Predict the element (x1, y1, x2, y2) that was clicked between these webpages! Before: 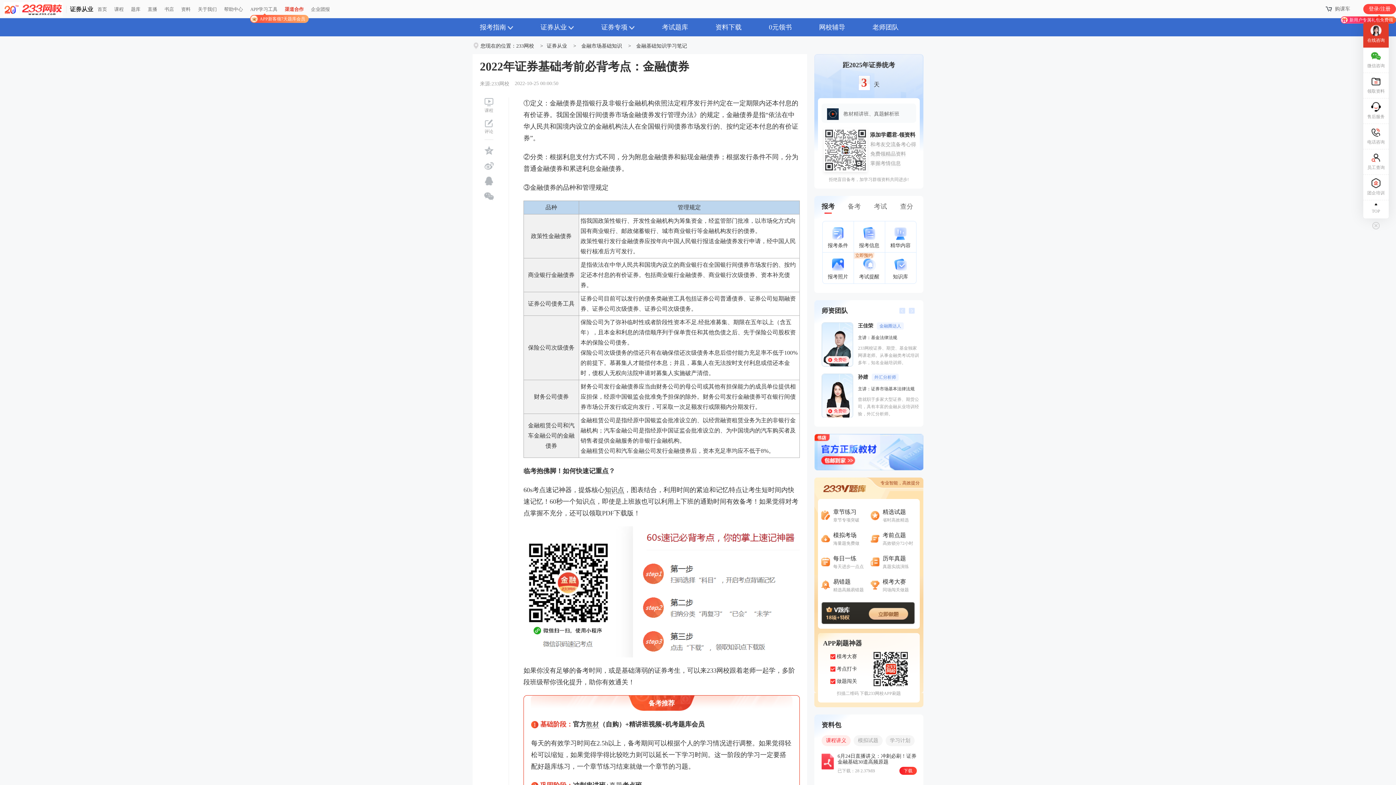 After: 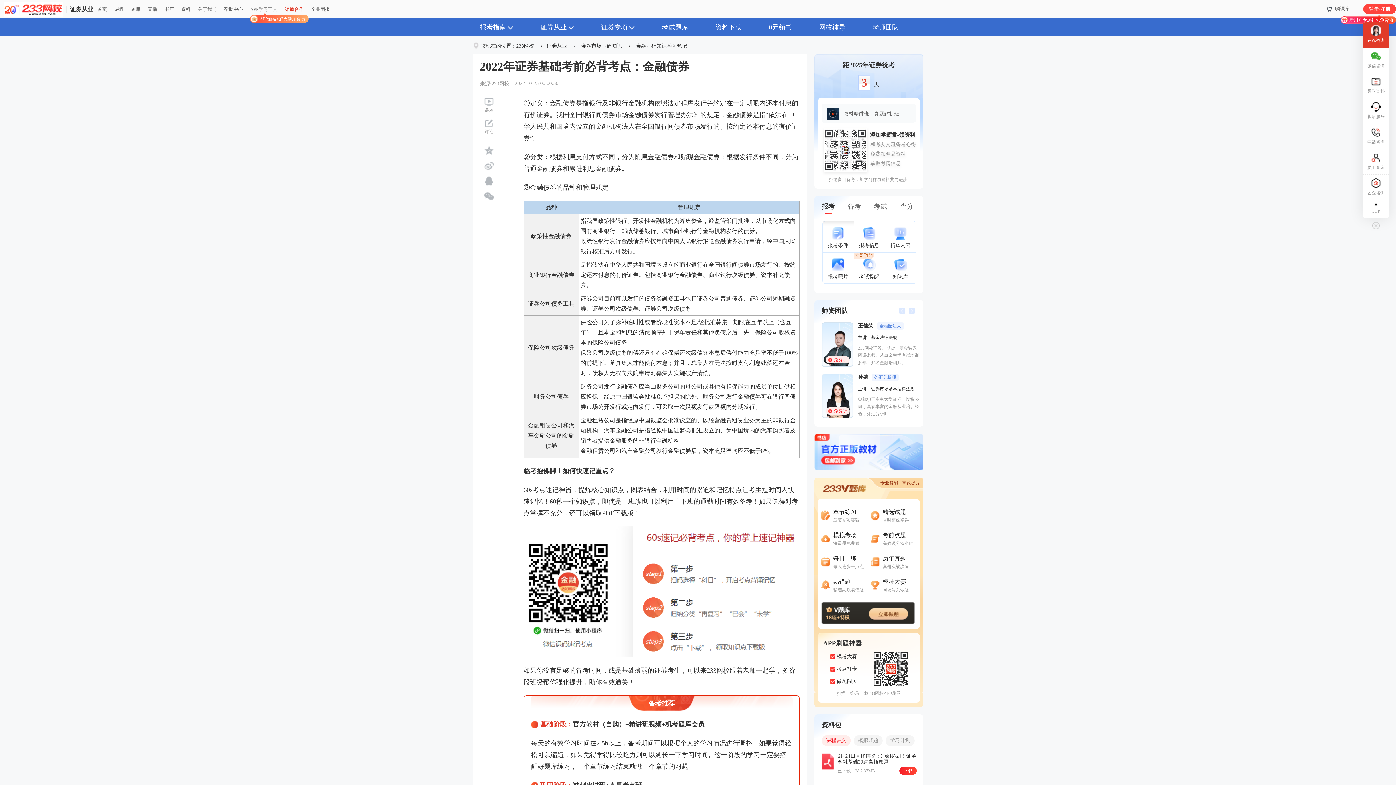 Action: bbox: (822, 221, 853, 249) label: 报考条件